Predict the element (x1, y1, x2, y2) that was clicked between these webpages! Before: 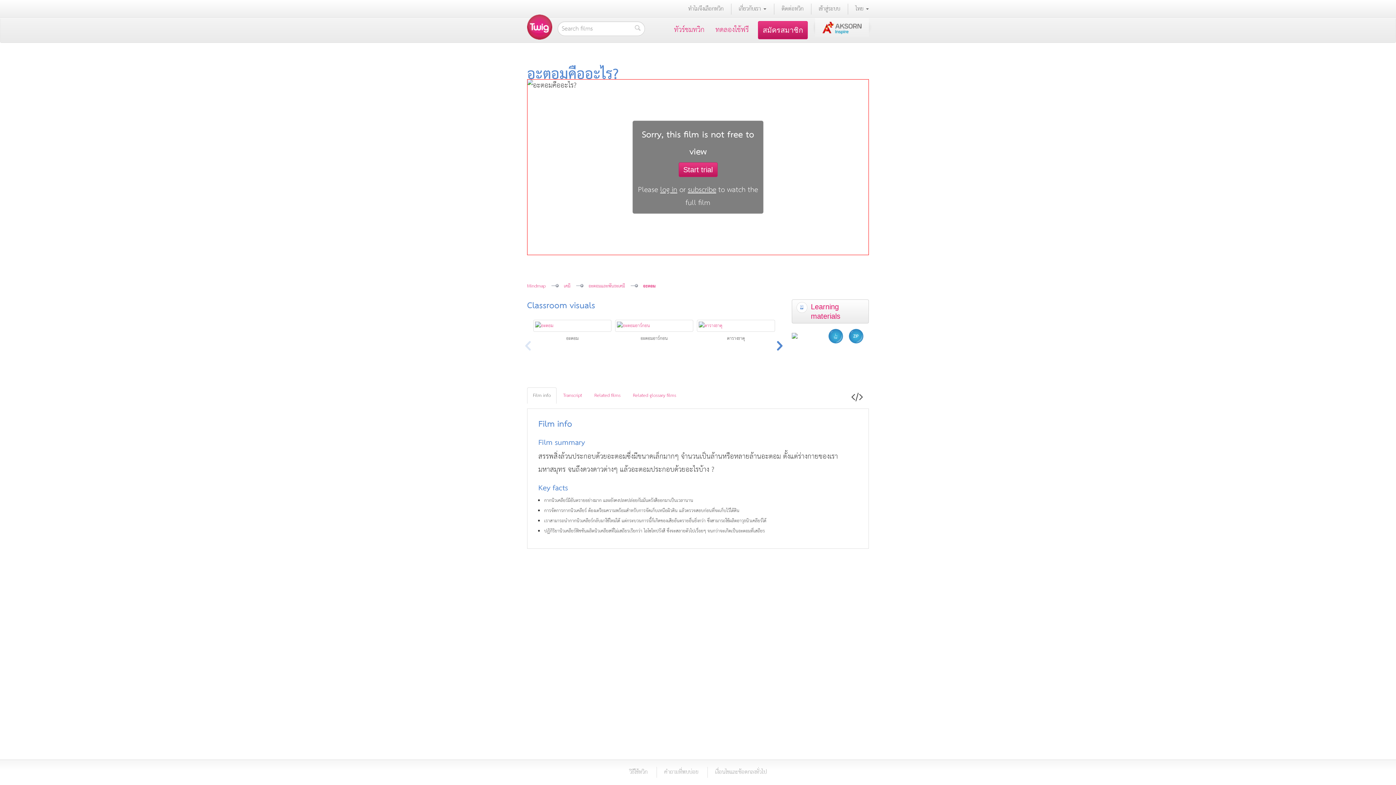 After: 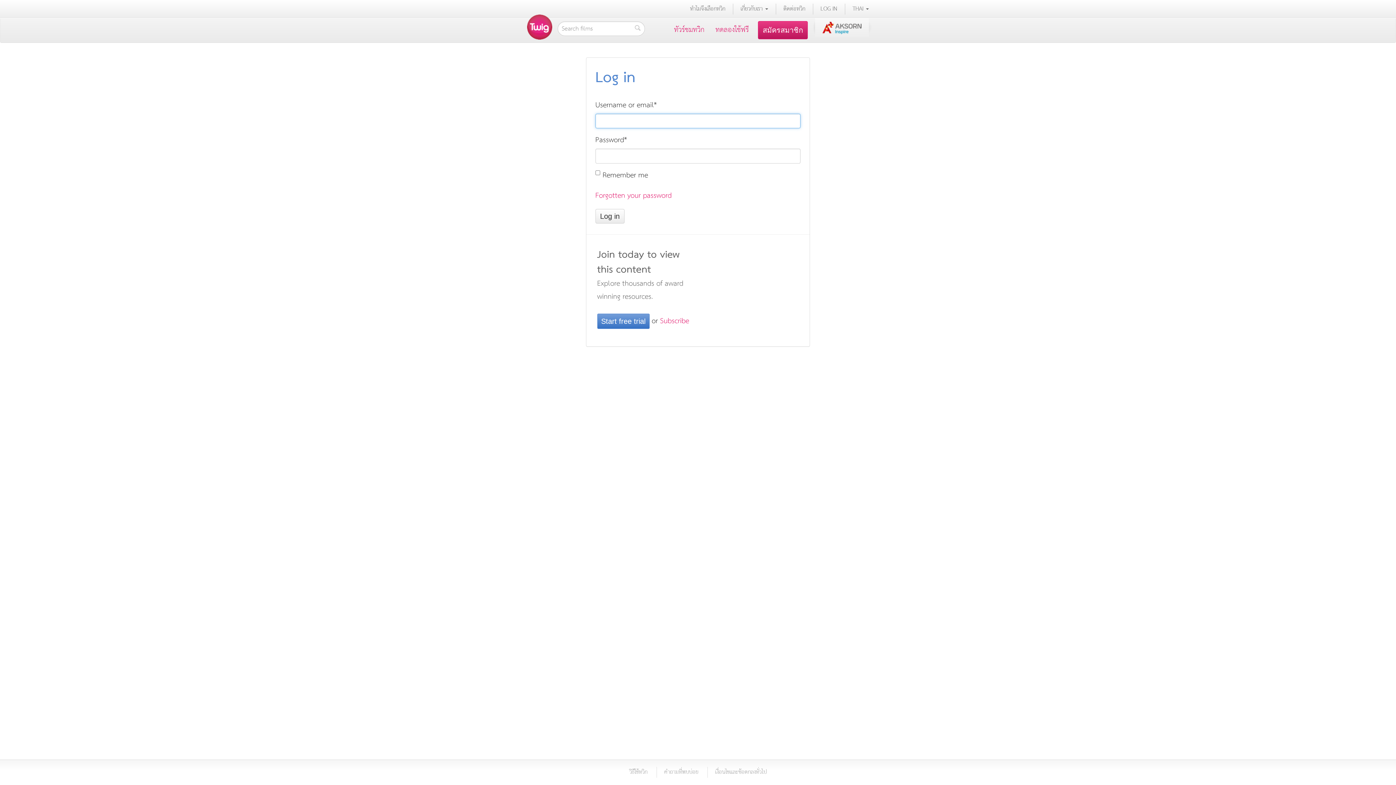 Action: bbox: (533, 320, 611, 332)